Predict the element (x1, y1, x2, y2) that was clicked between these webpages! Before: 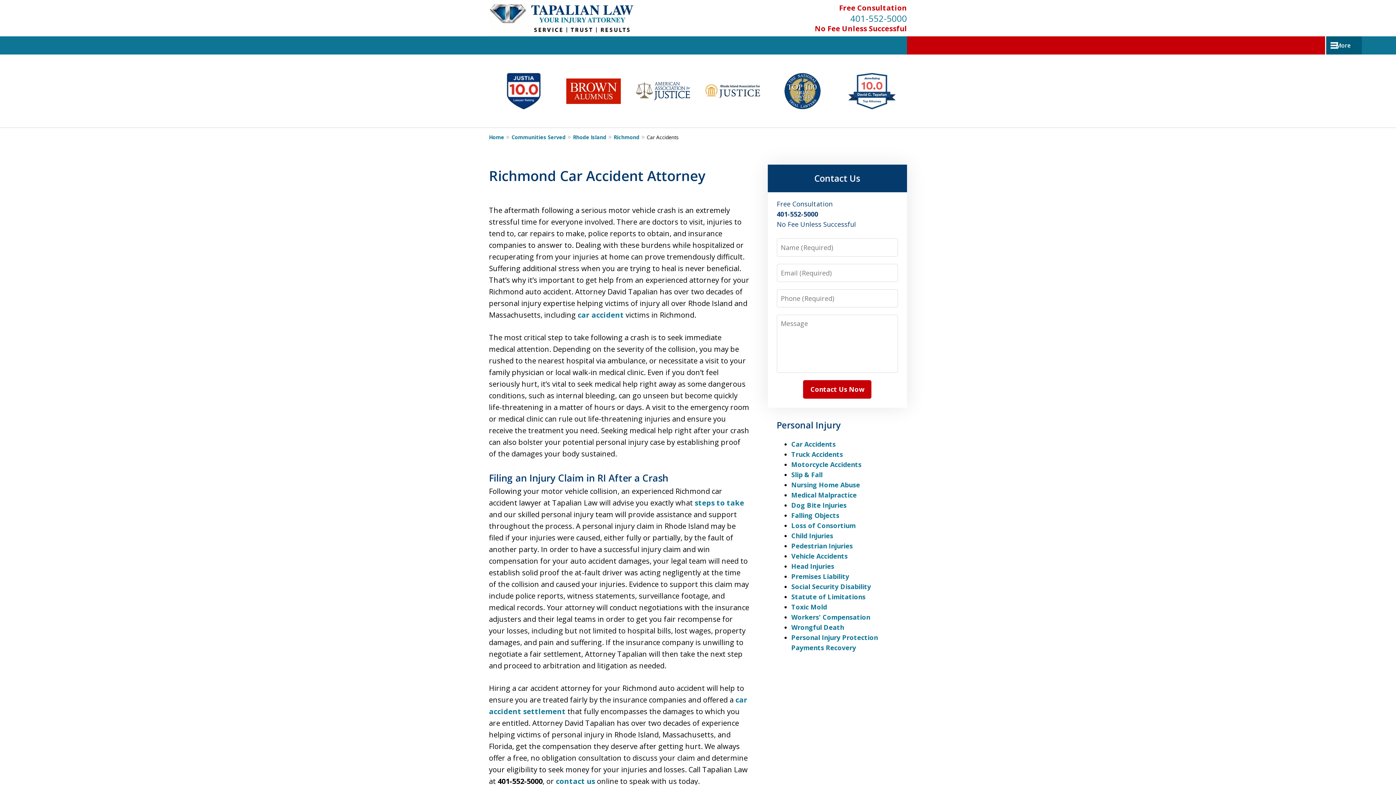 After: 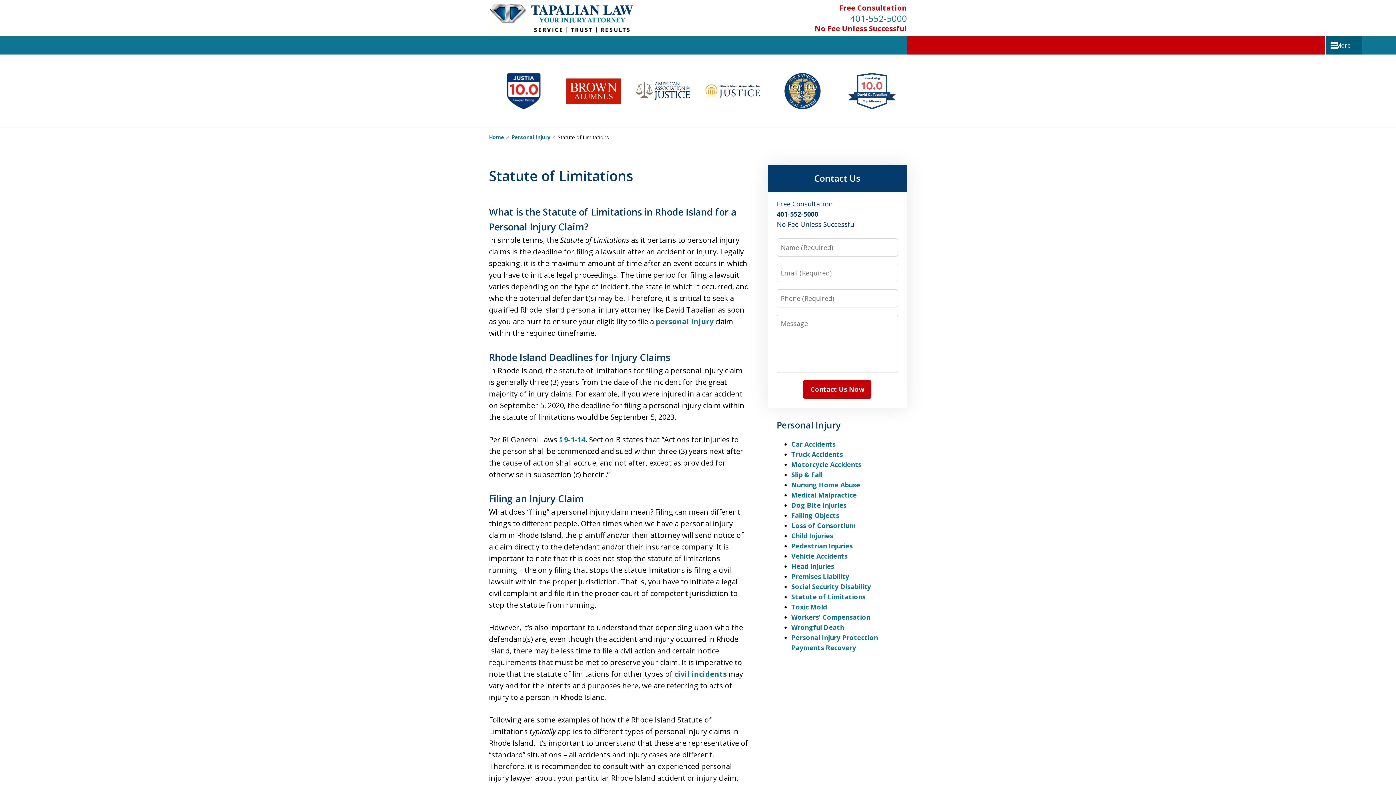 Action: label: Statute of Limitations bbox: (791, 592, 865, 601)